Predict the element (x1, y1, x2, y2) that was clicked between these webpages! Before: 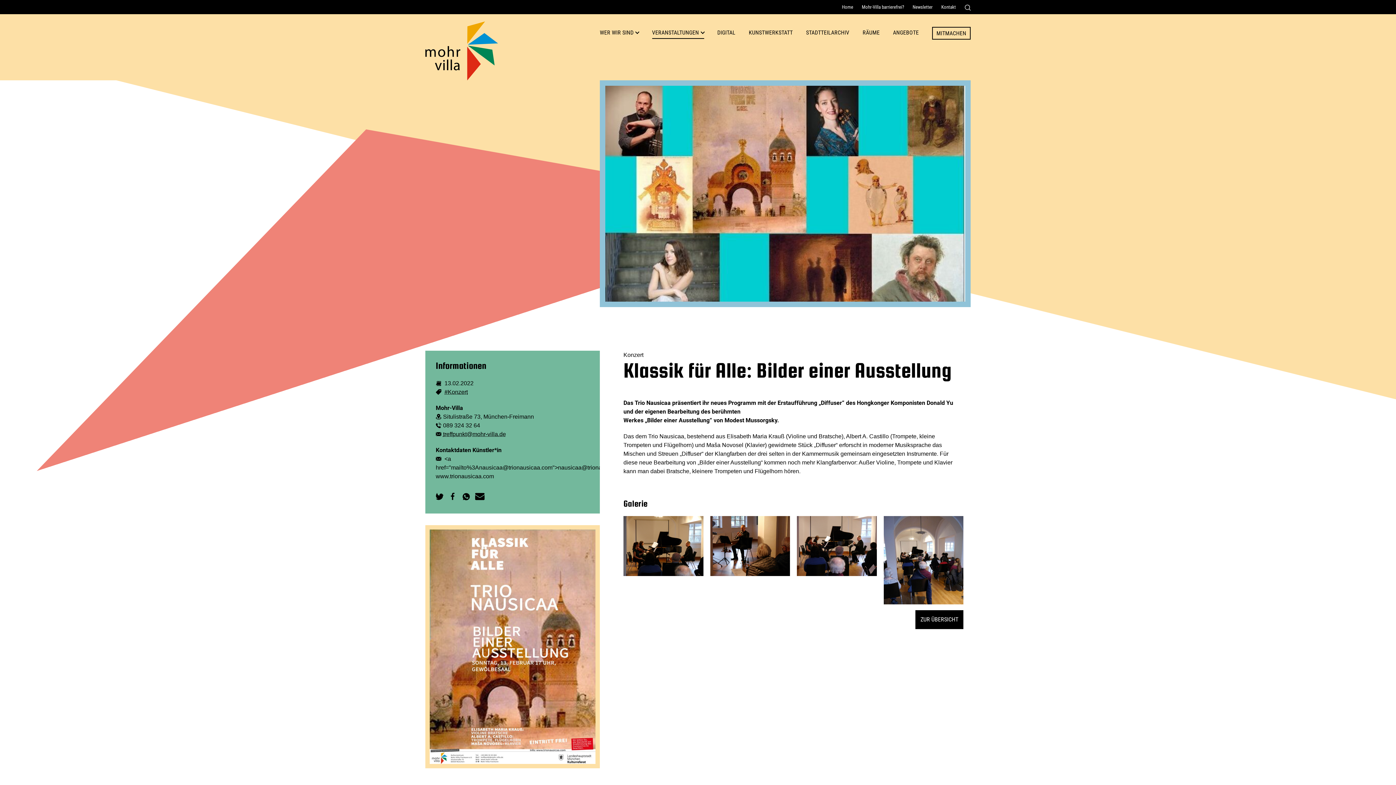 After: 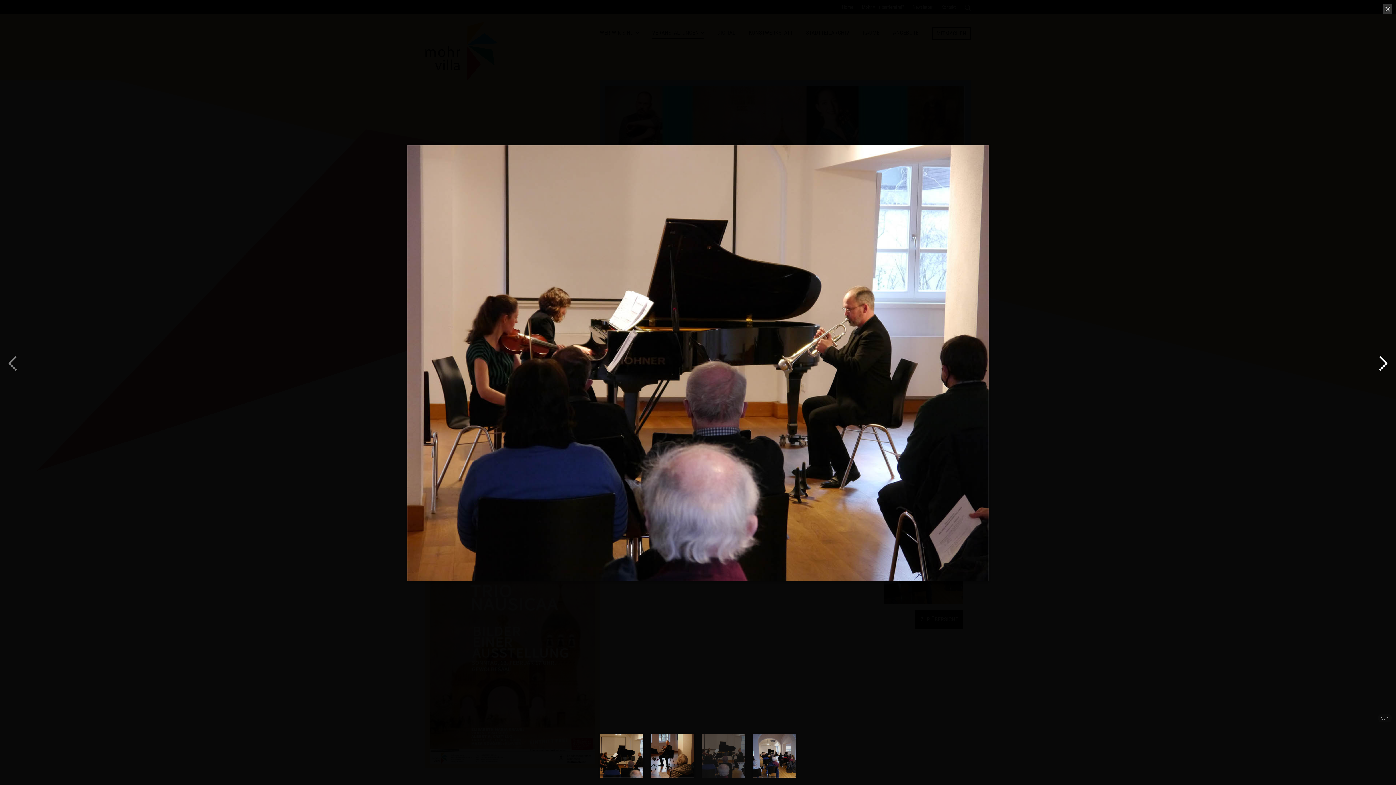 Action: bbox: (797, 516, 876, 576)